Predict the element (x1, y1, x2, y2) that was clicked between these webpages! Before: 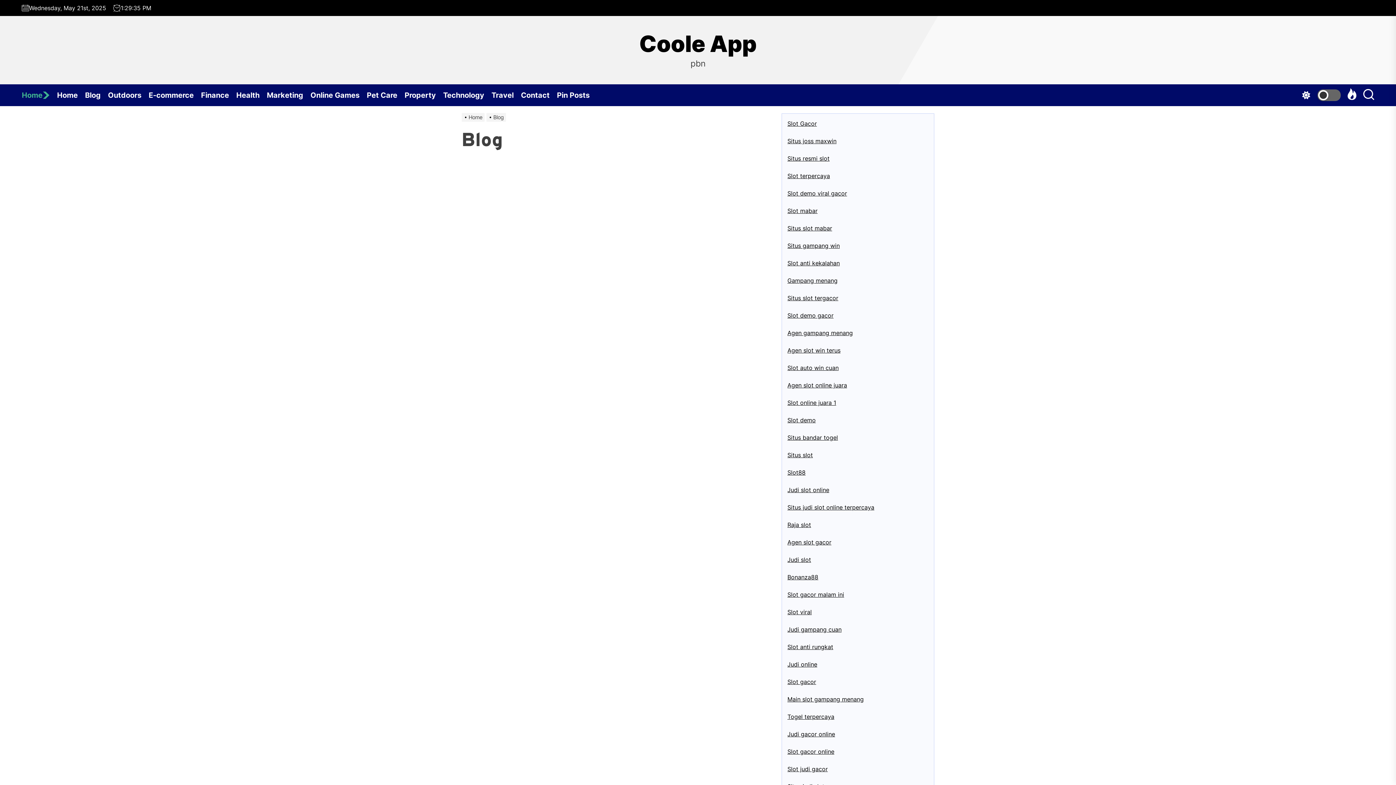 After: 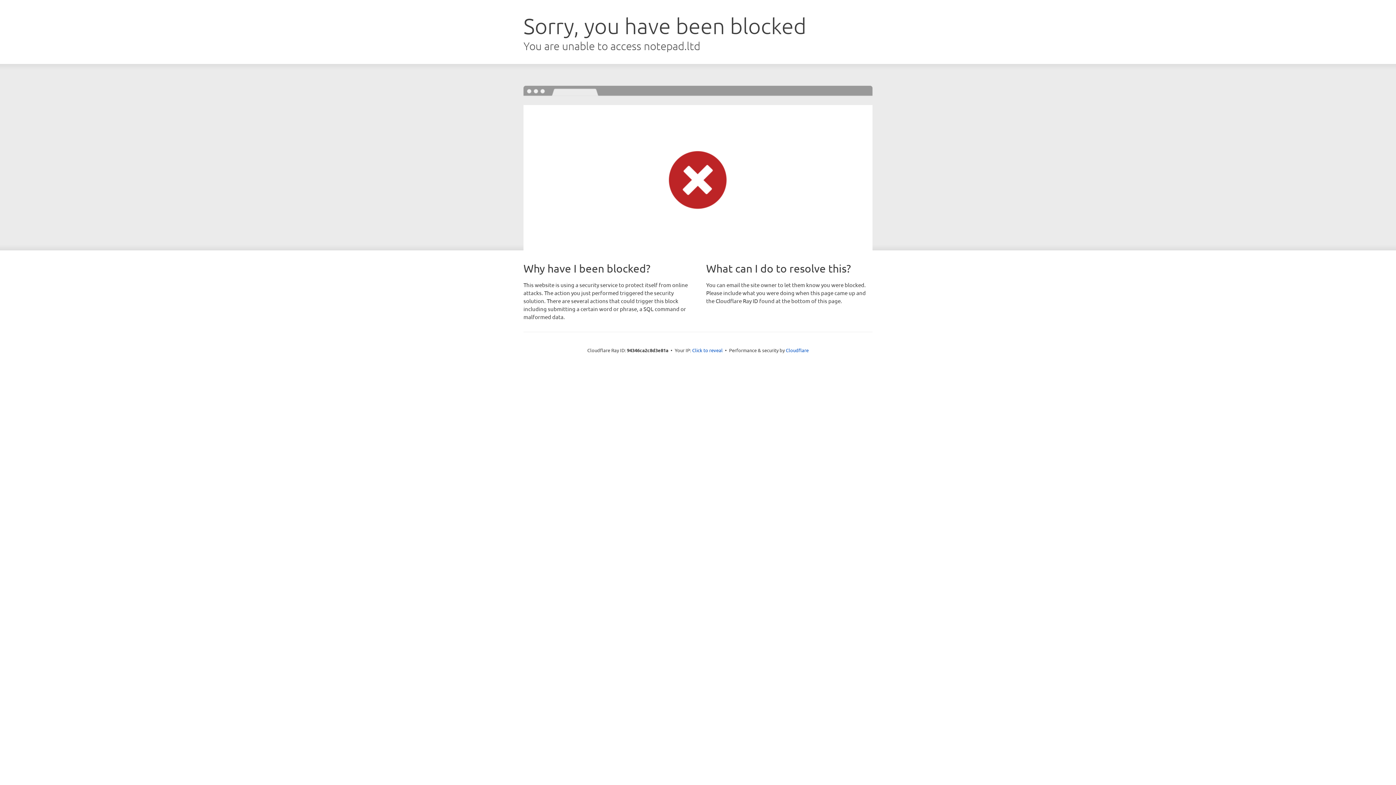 Action: label: Slot gacor bbox: (787, 678, 816, 685)